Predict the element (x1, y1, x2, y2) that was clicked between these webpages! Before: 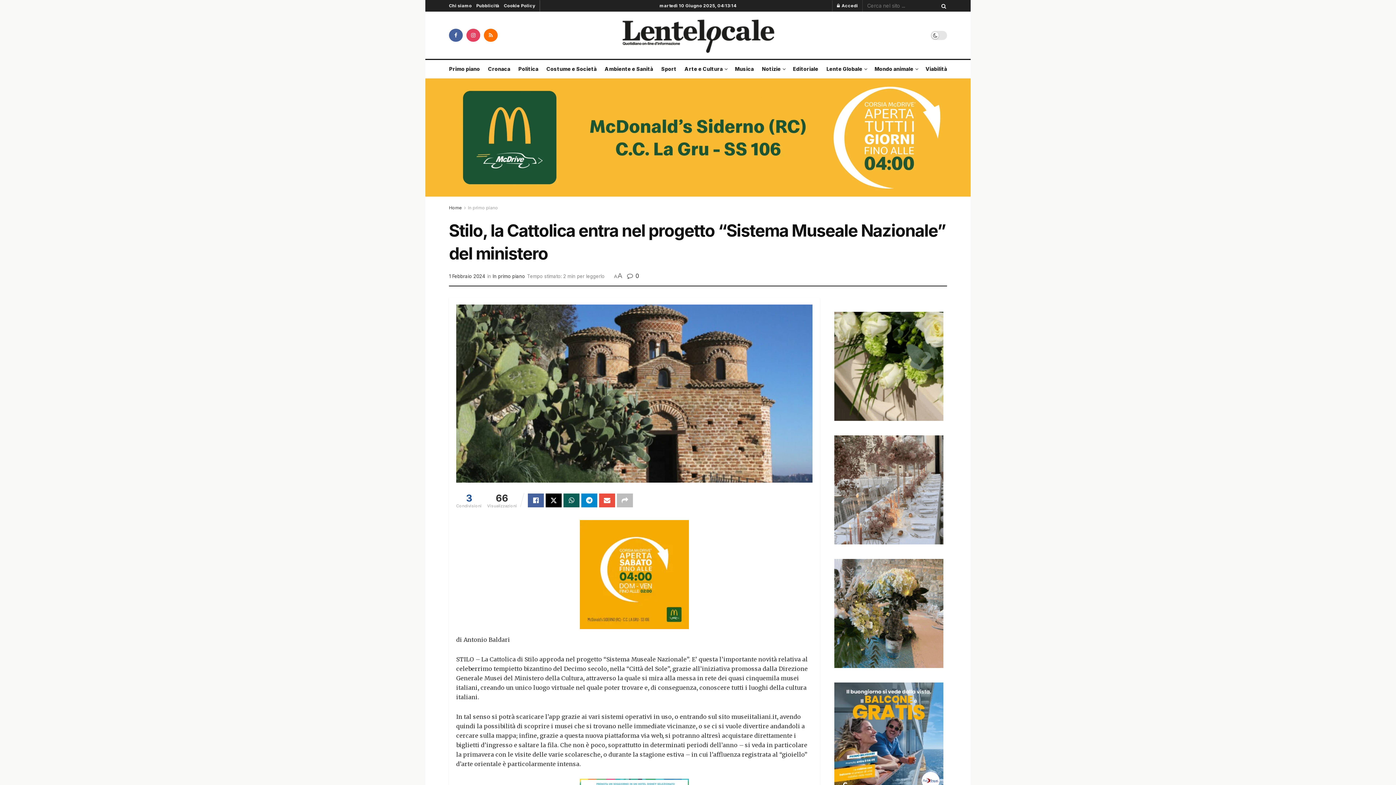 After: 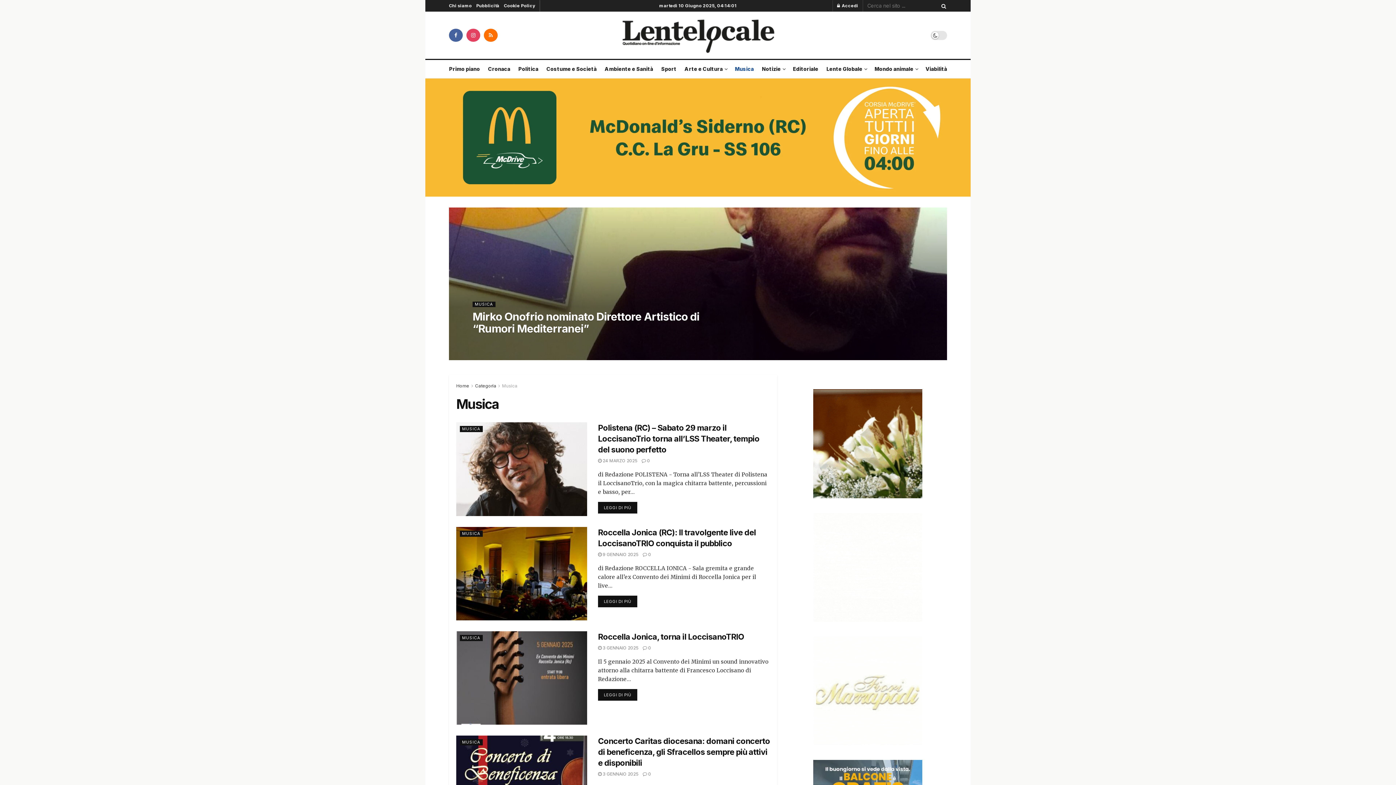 Action: bbox: (734, 60, 754, 78) label: Musica